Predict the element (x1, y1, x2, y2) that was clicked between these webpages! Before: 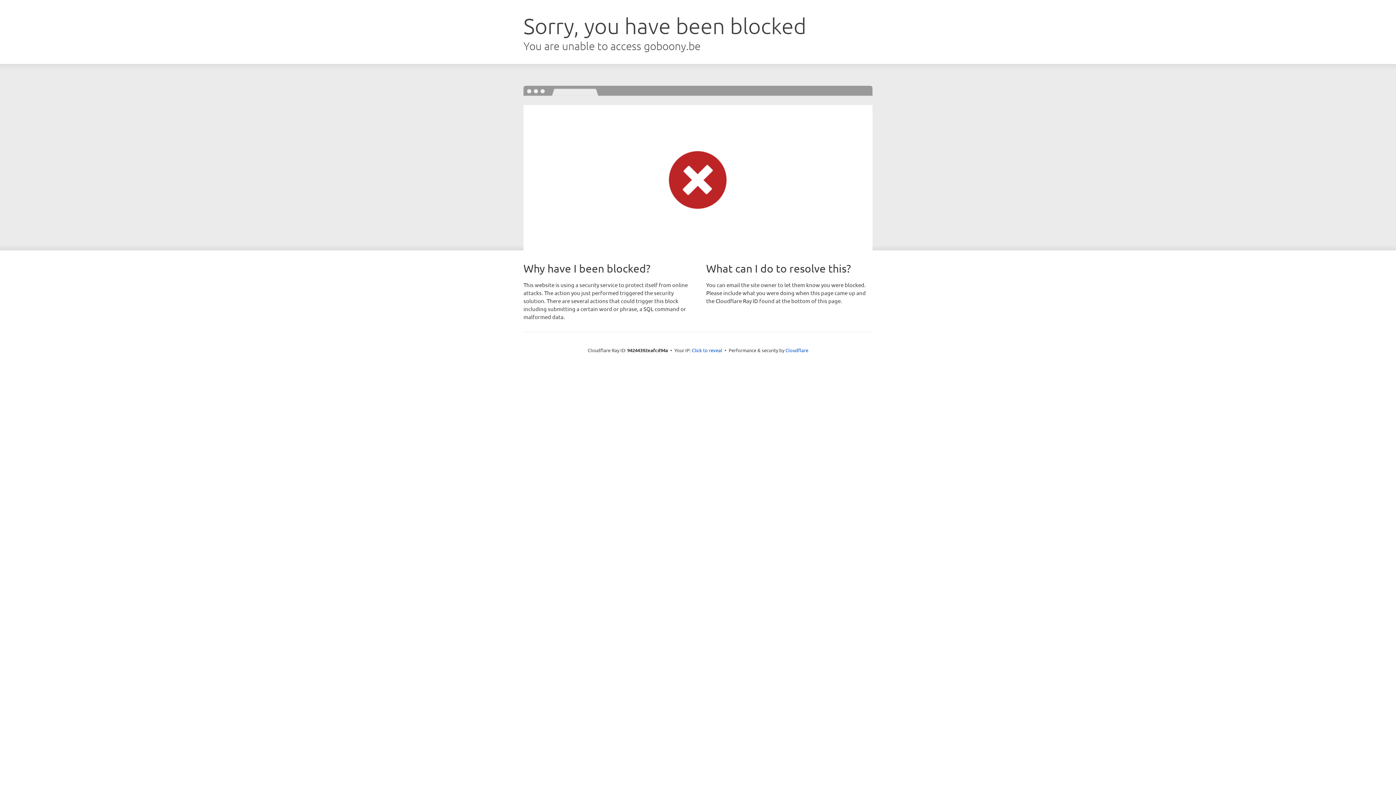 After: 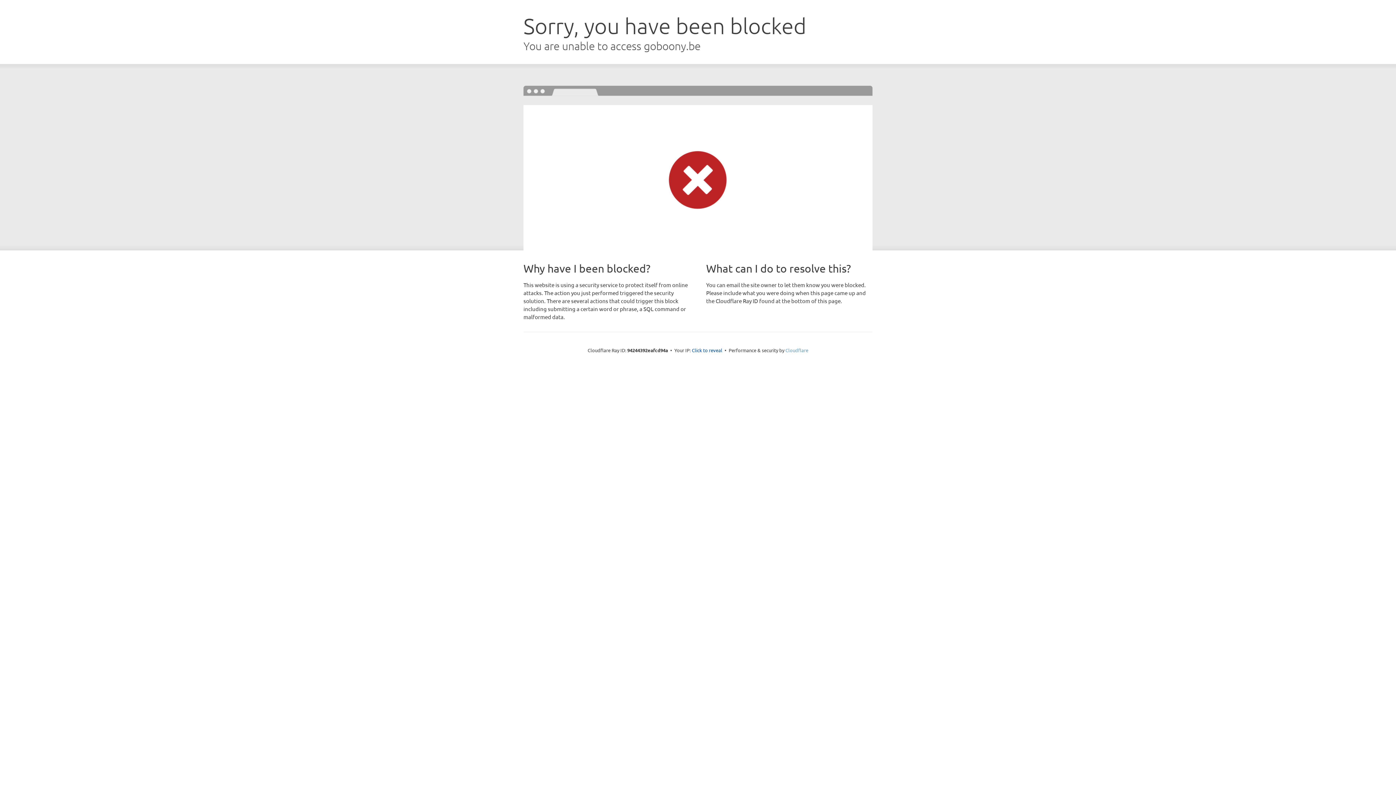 Action: bbox: (785, 347, 808, 353) label: Cloudflare